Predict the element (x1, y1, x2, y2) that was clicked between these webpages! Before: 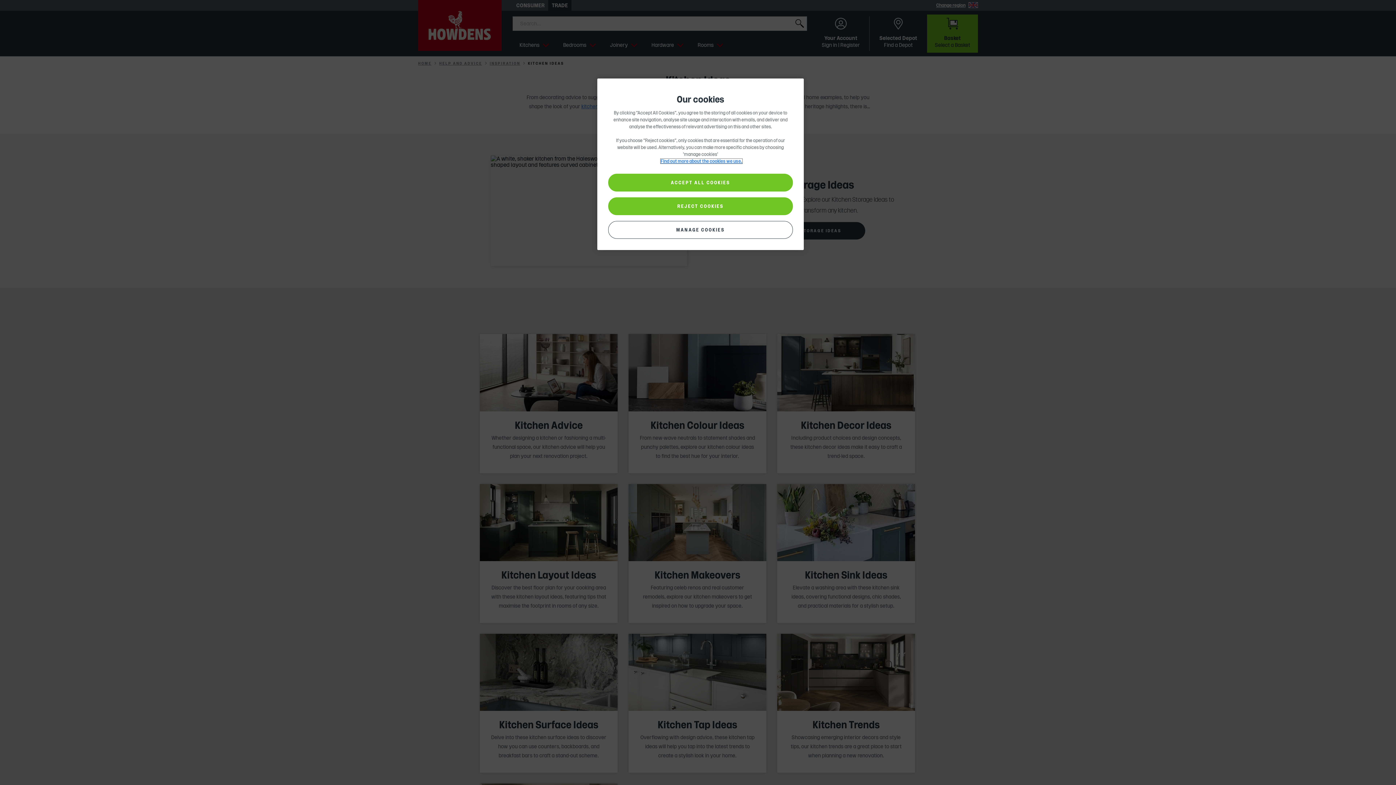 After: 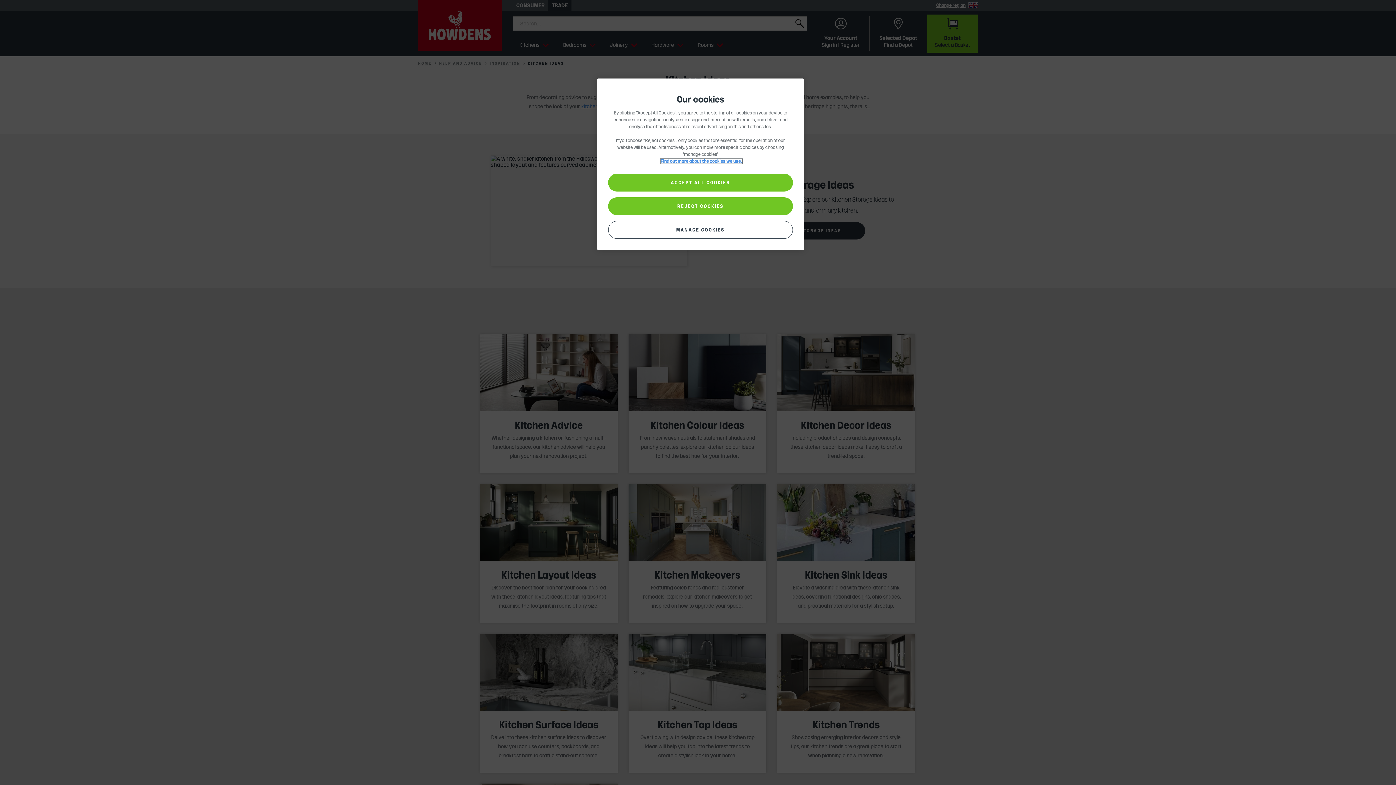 Action: label: More information about your privacy, opens in a new tab bbox: (660, 158, 742, 163)